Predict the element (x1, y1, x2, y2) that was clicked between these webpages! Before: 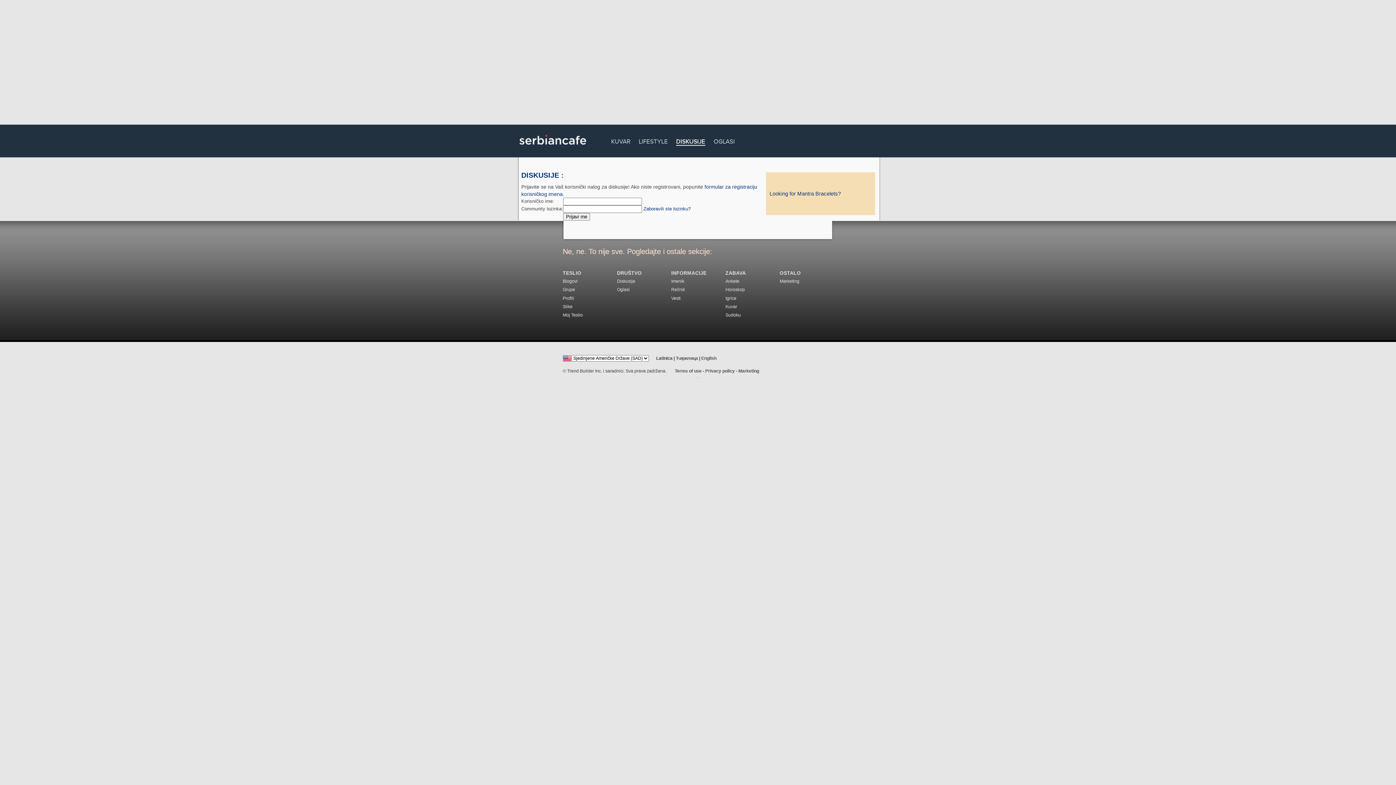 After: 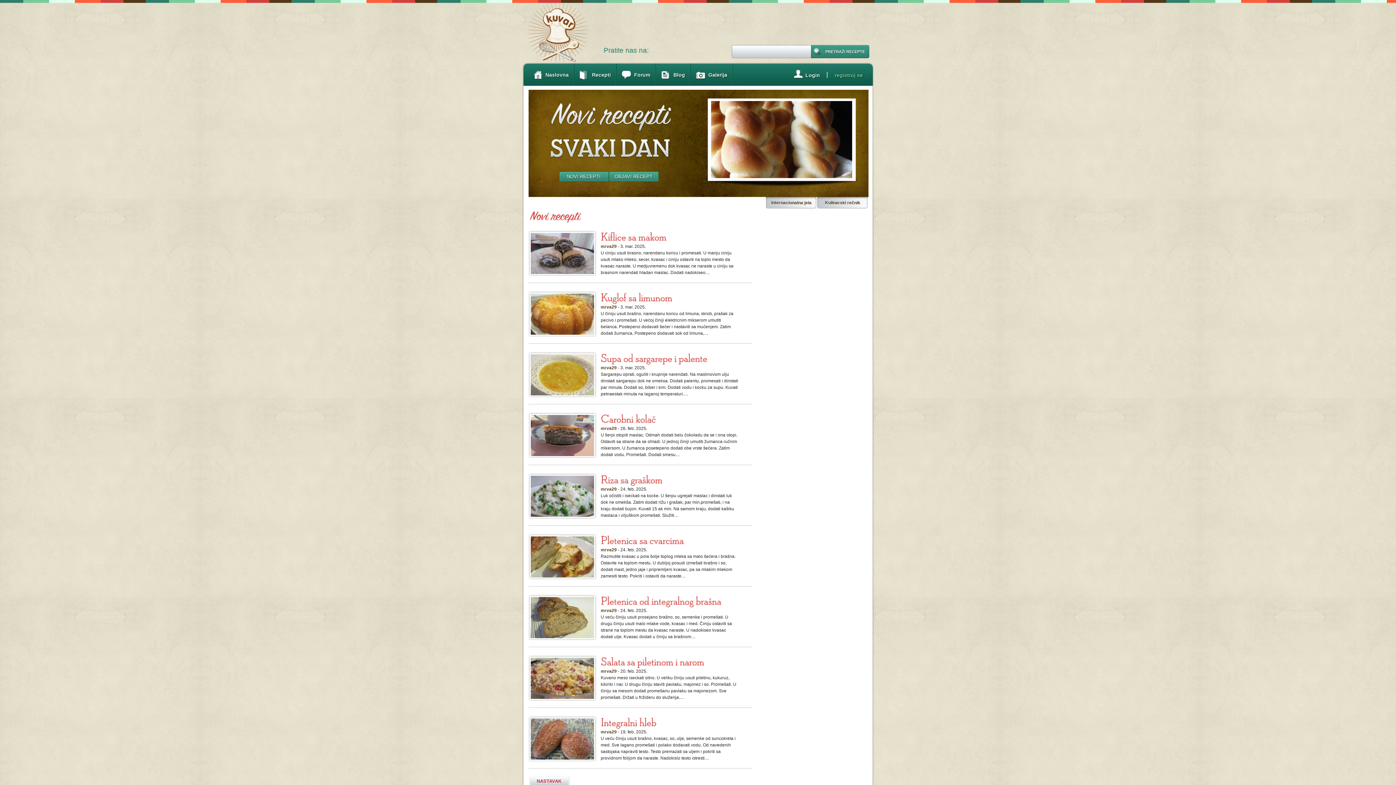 Action: label: KUVAR bbox: (611, 134, 630, 146)